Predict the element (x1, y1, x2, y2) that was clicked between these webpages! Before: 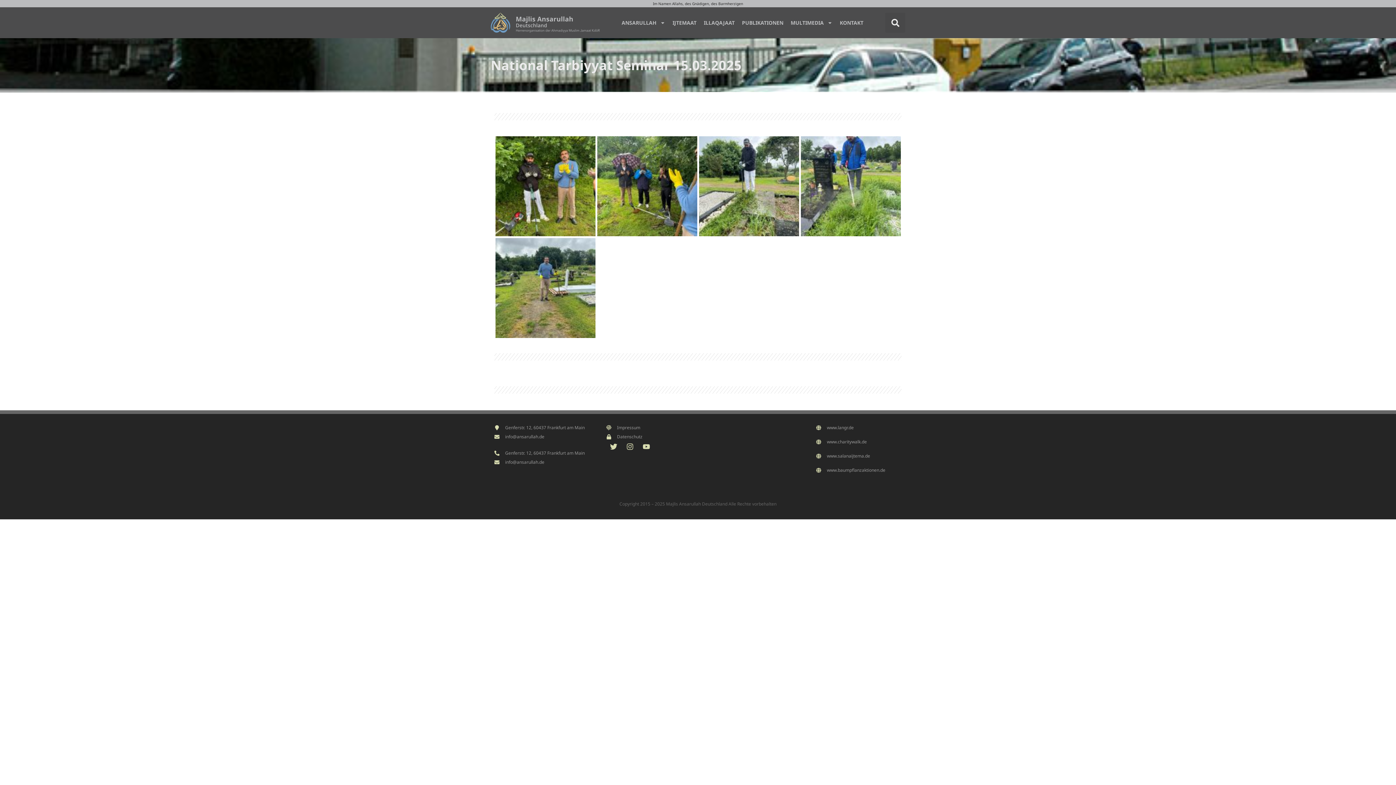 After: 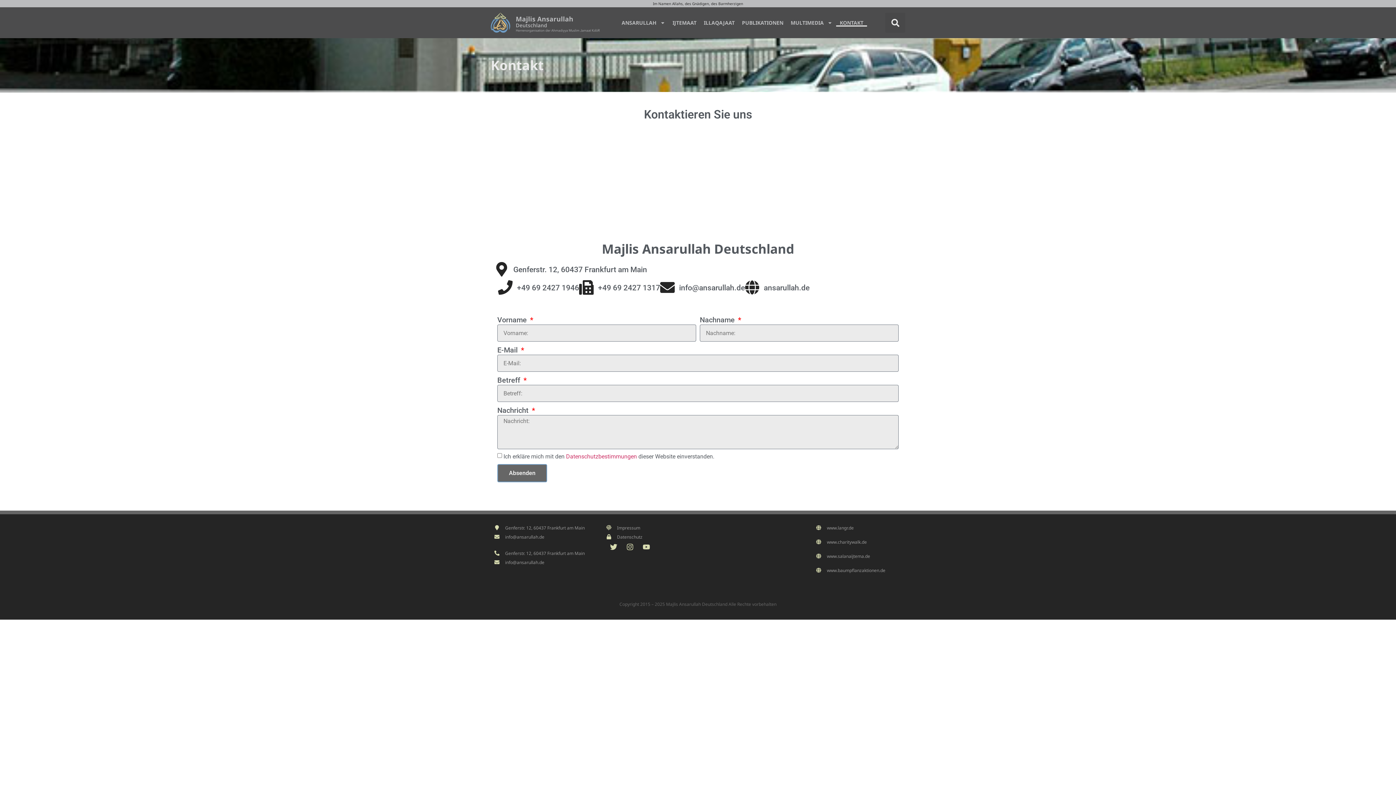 Action: bbox: (836, 19, 867, 26) label: KONTAKT